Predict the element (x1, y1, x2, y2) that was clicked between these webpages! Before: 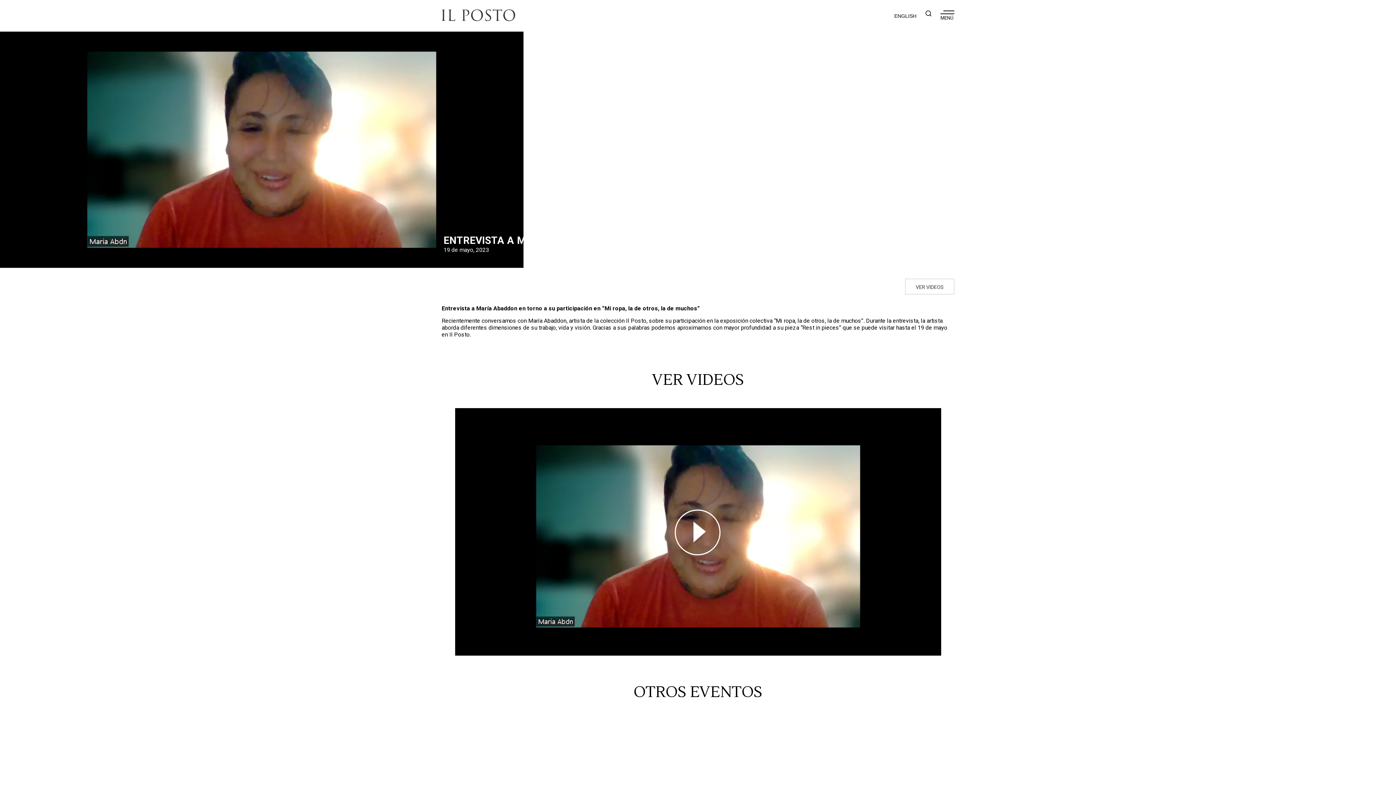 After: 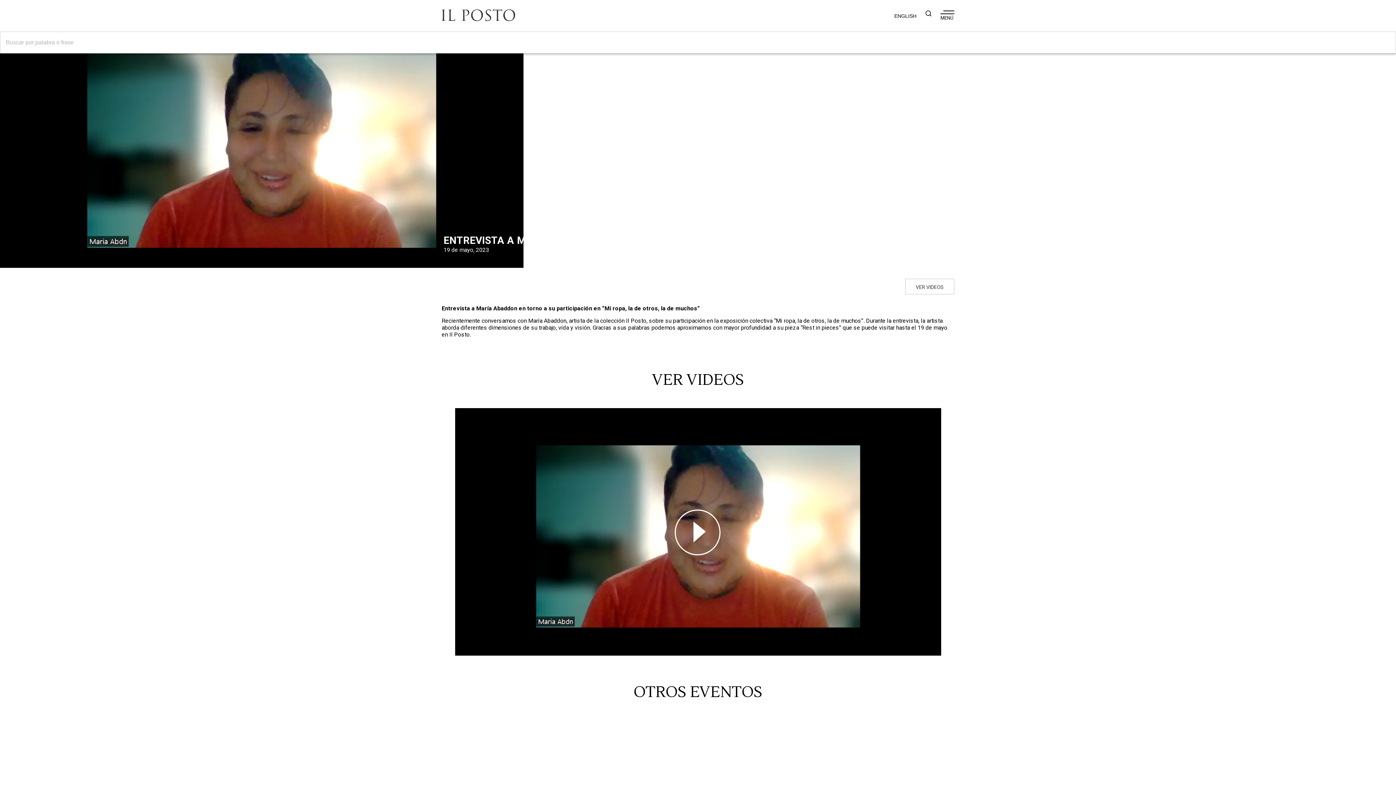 Action: bbox: (925, 10, 931, 16)